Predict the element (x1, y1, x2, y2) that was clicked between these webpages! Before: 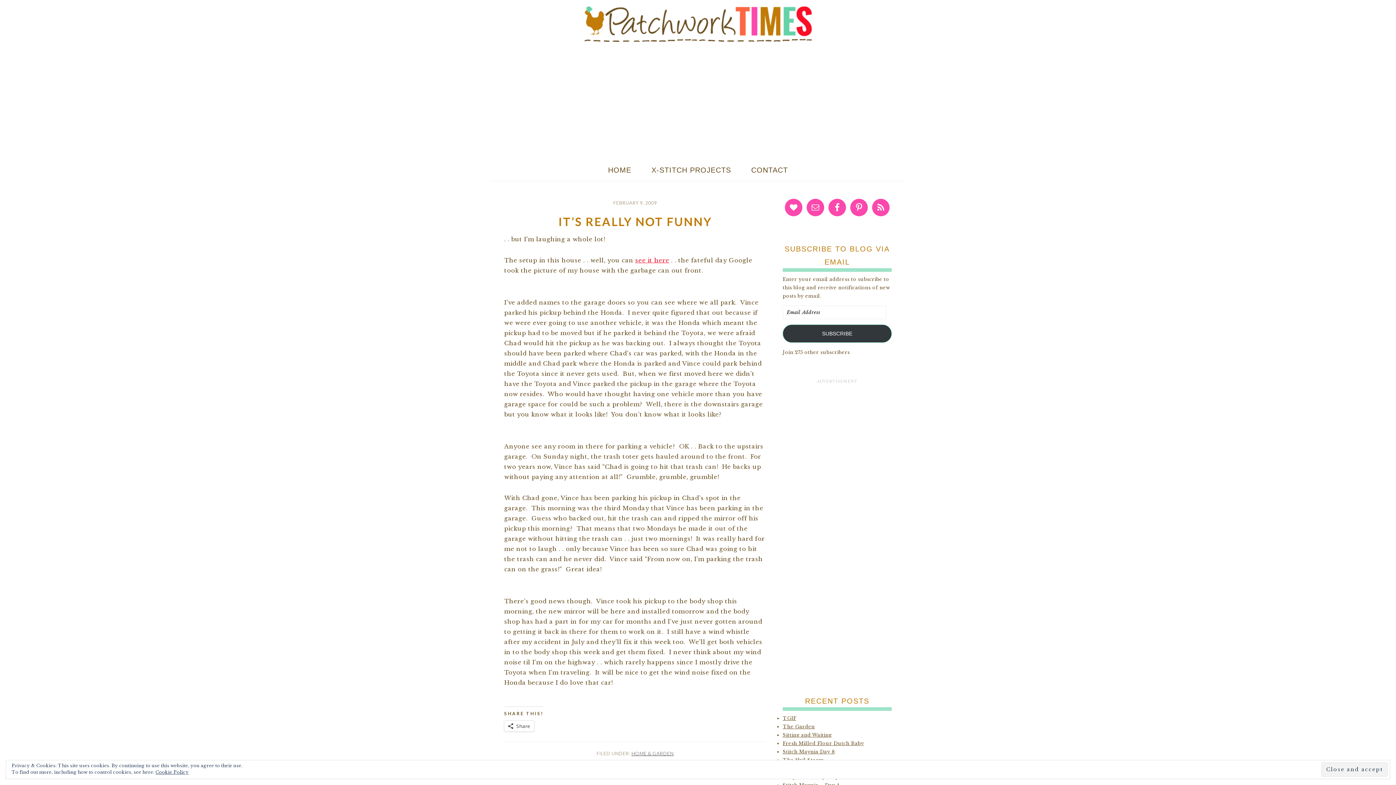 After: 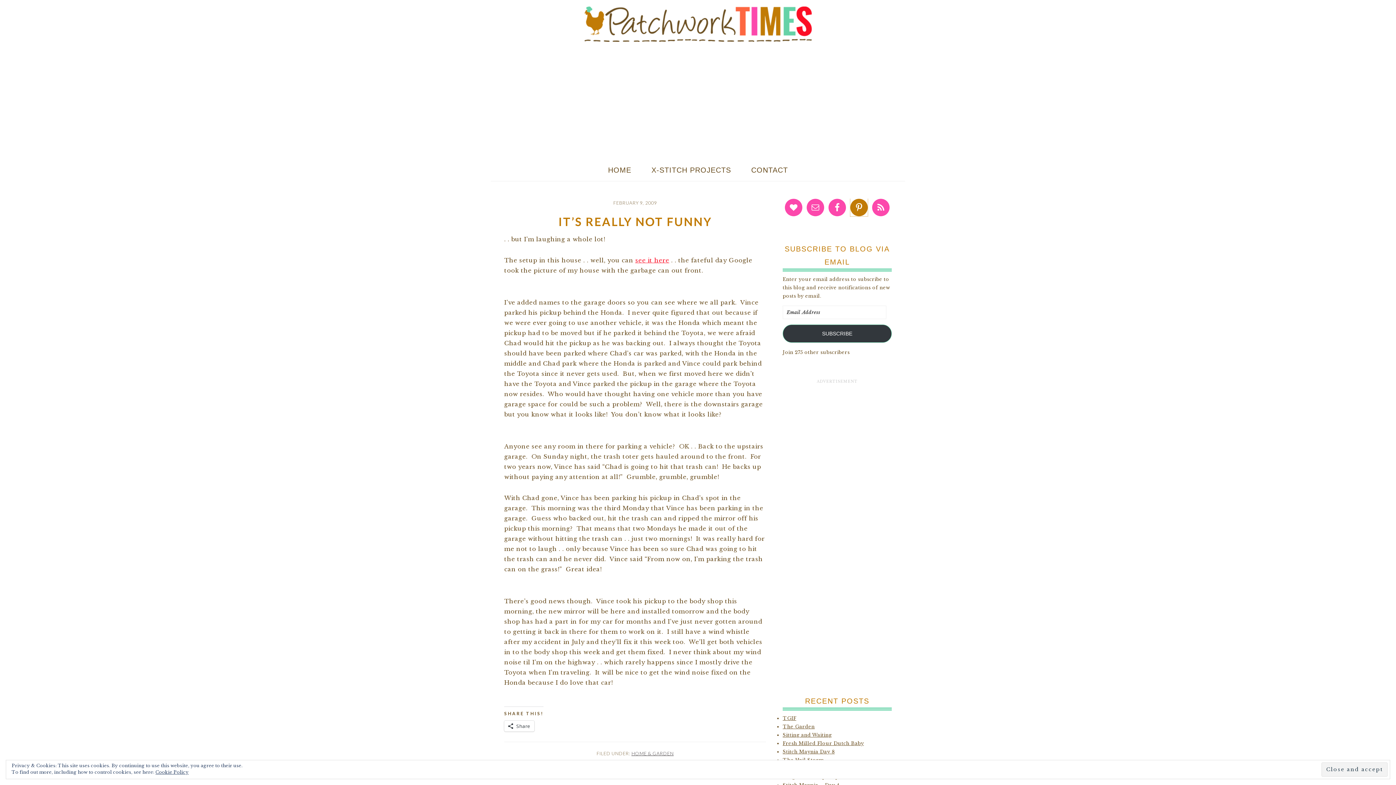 Action: bbox: (850, 198, 868, 216)